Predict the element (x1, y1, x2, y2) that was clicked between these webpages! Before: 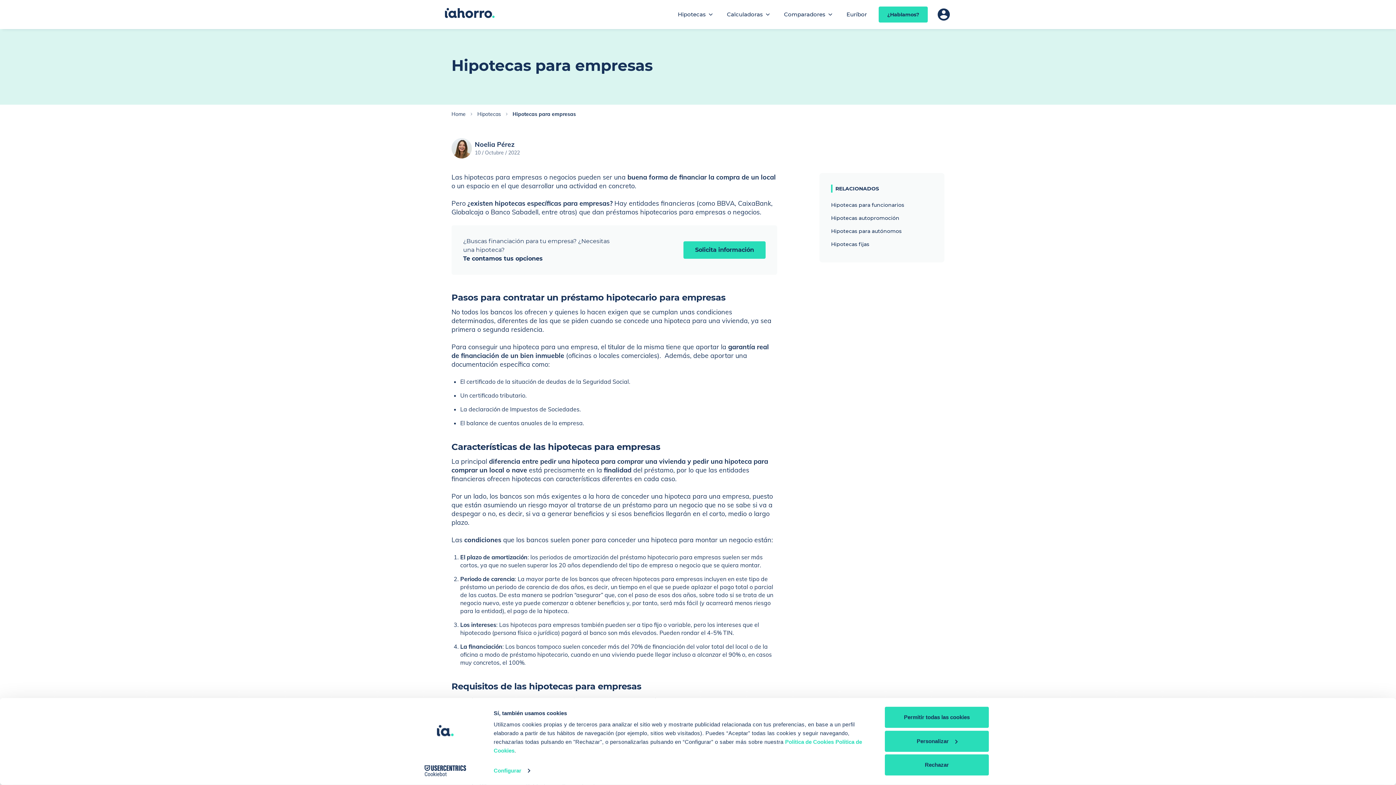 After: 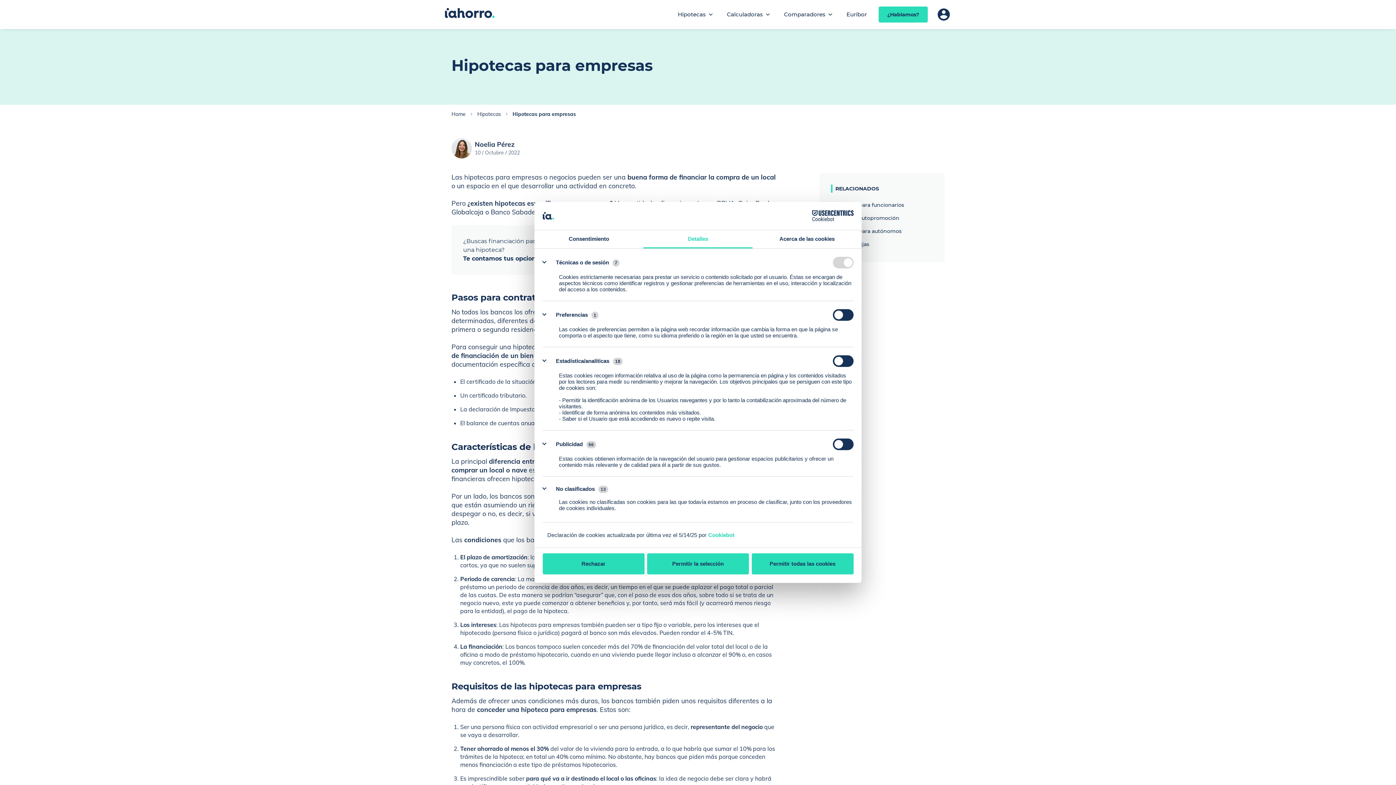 Action: bbox: (493, 765, 530, 776) label: Configurar